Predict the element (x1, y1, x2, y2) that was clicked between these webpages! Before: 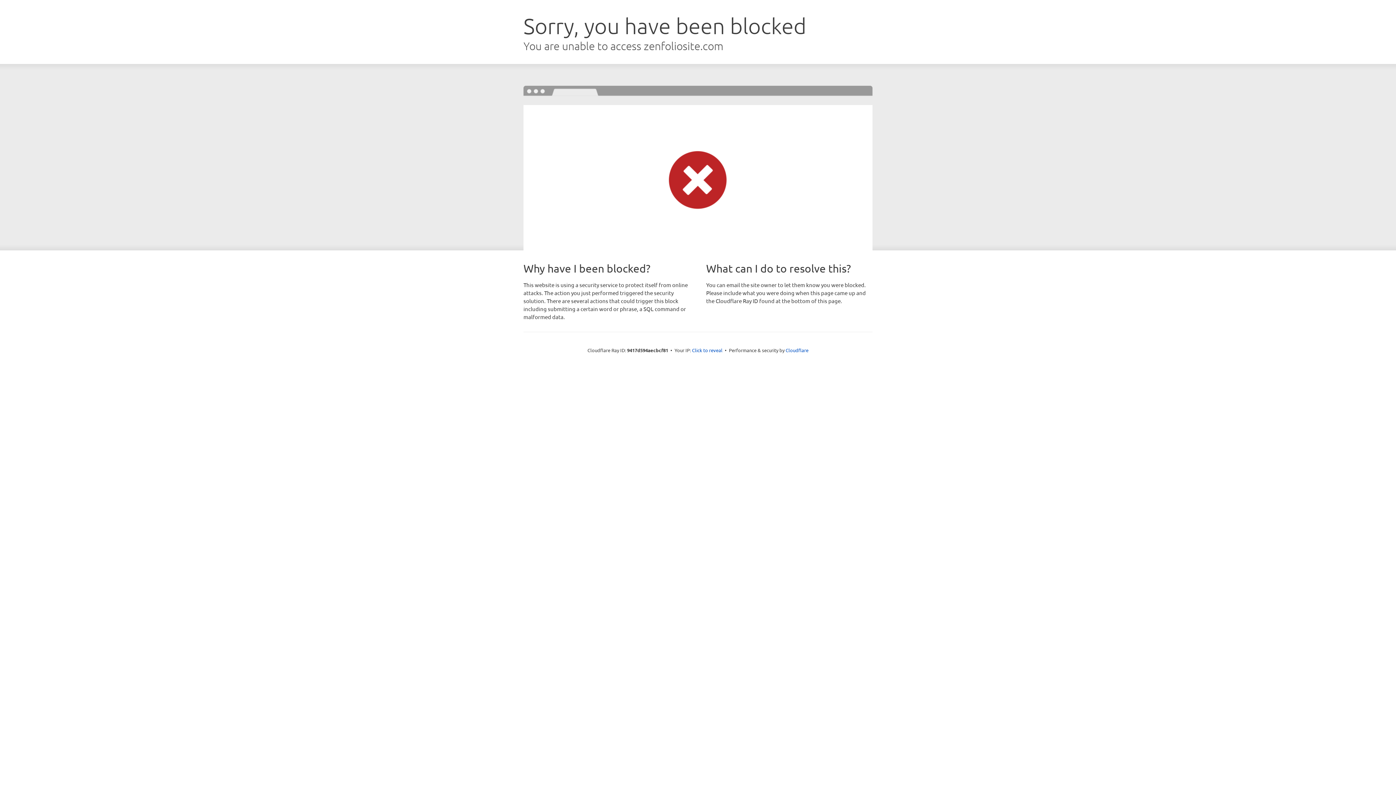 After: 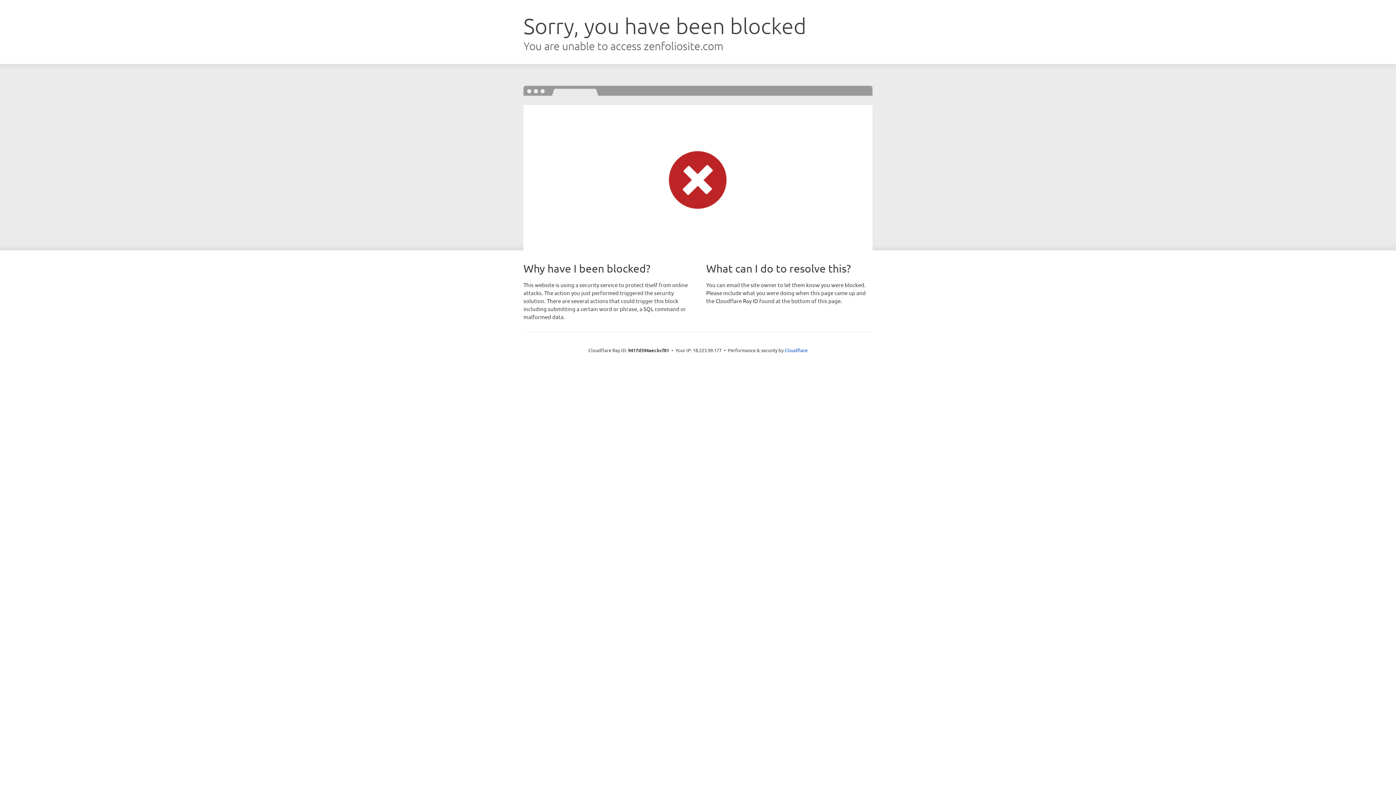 Action: bbox: (692, 346, 722, 353) label: Click to reveal